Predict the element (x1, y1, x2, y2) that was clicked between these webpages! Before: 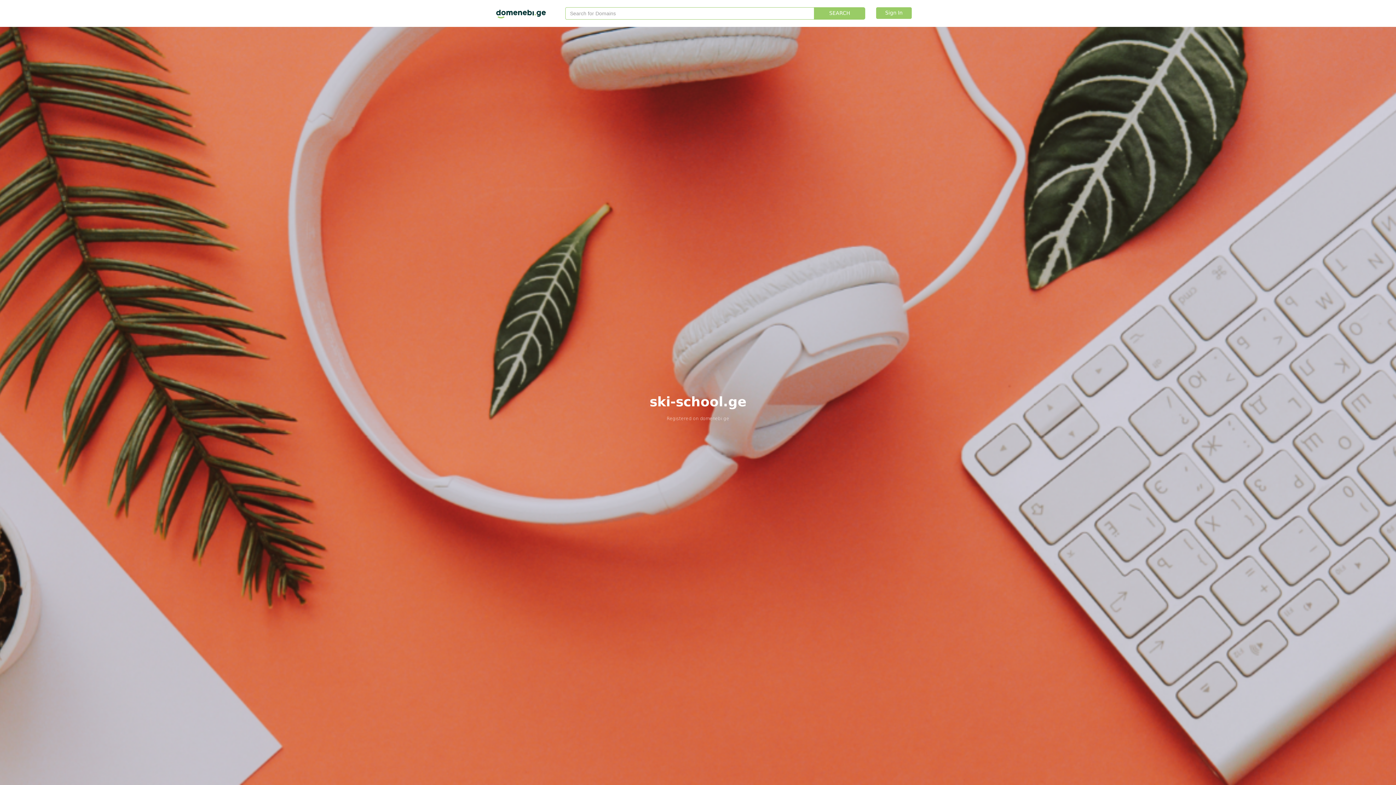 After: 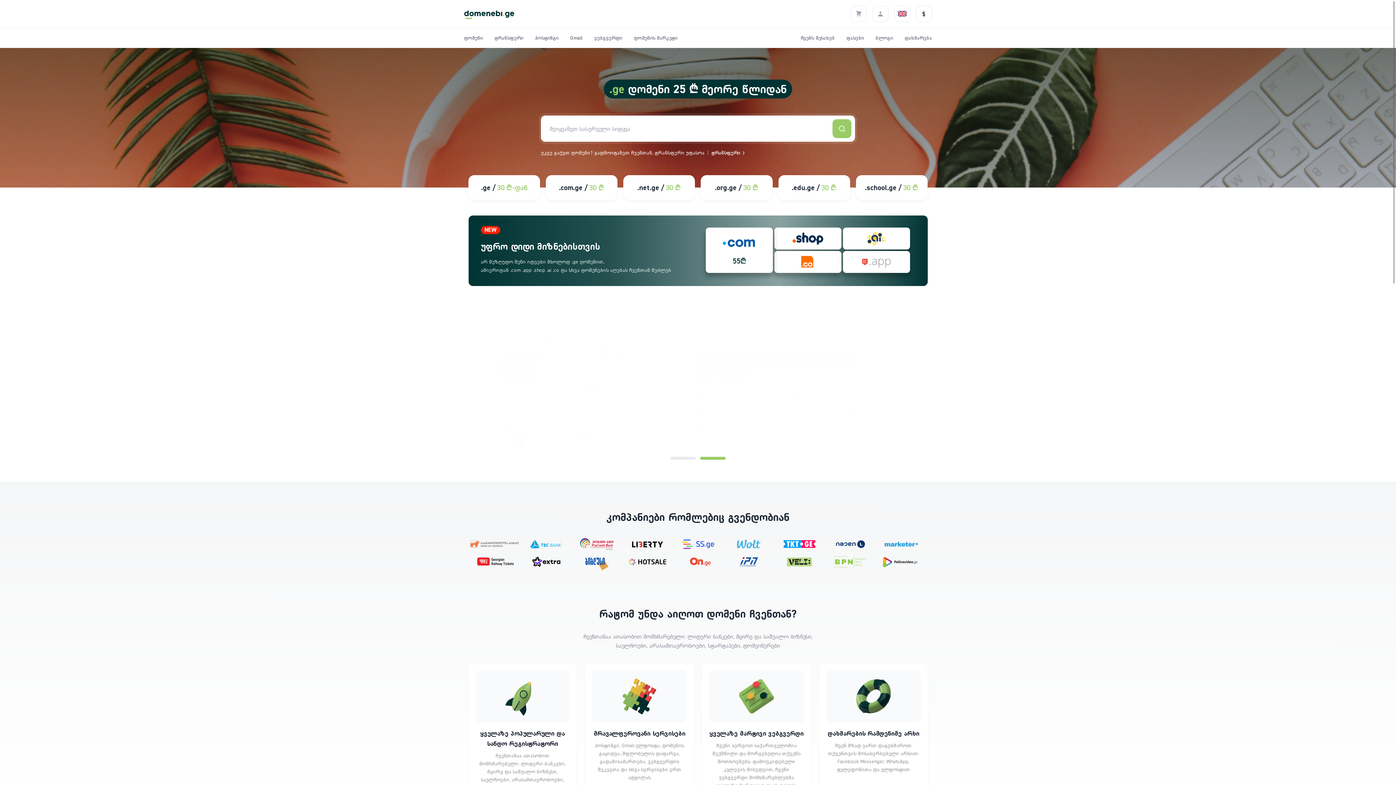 Action: bbox: (700, 415, 729, 421) label: domenebi.ge